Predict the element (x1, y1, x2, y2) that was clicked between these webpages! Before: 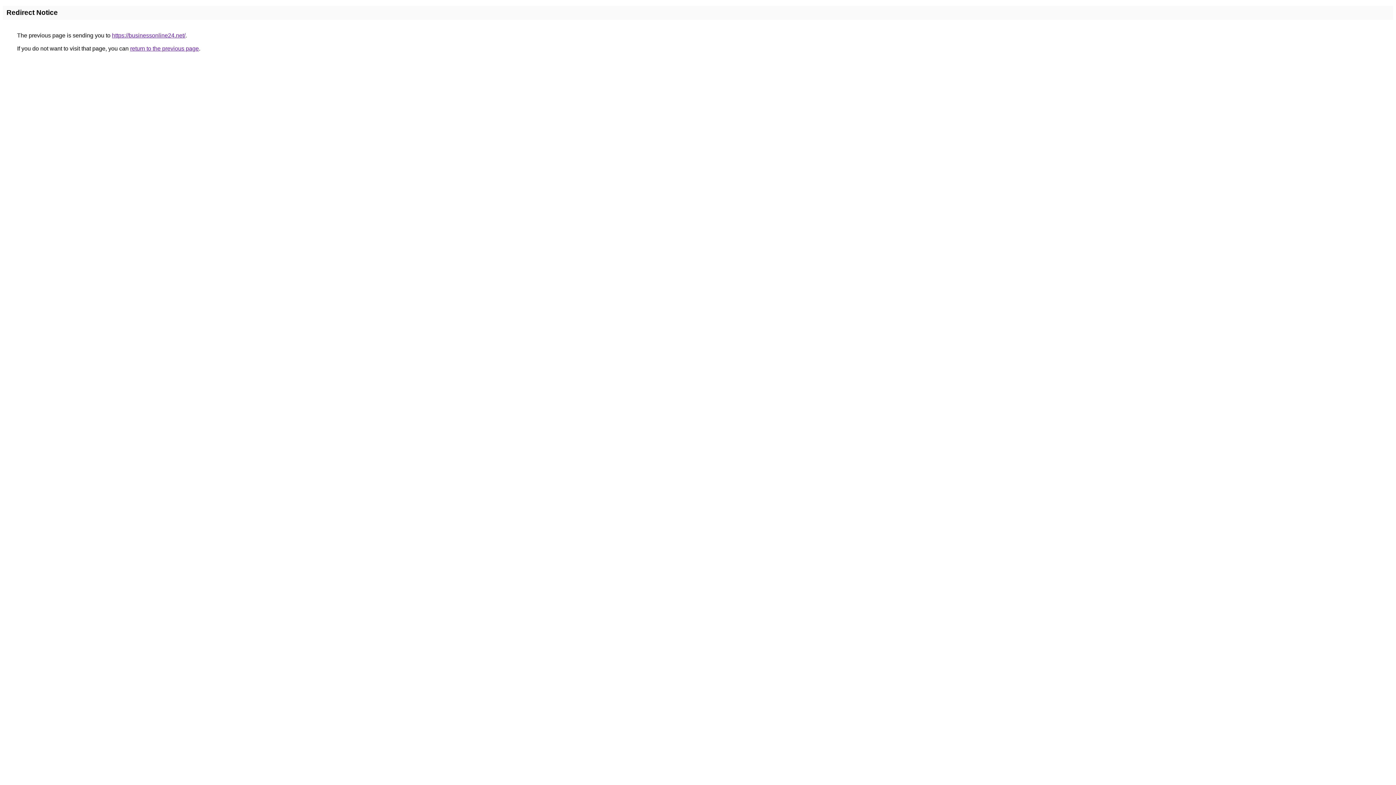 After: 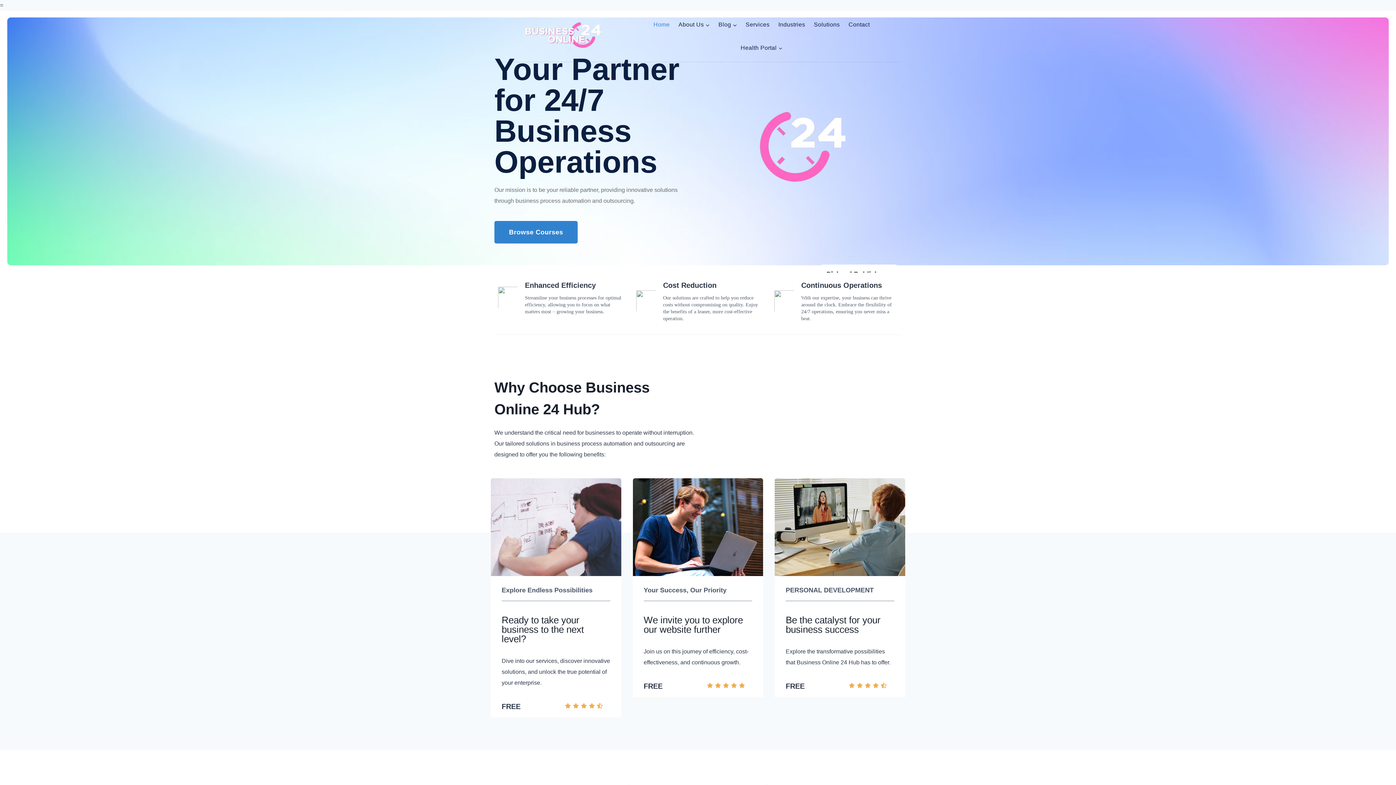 Action: label: https://businessonline24.net/ bbox: (112, 32, 185, 38)